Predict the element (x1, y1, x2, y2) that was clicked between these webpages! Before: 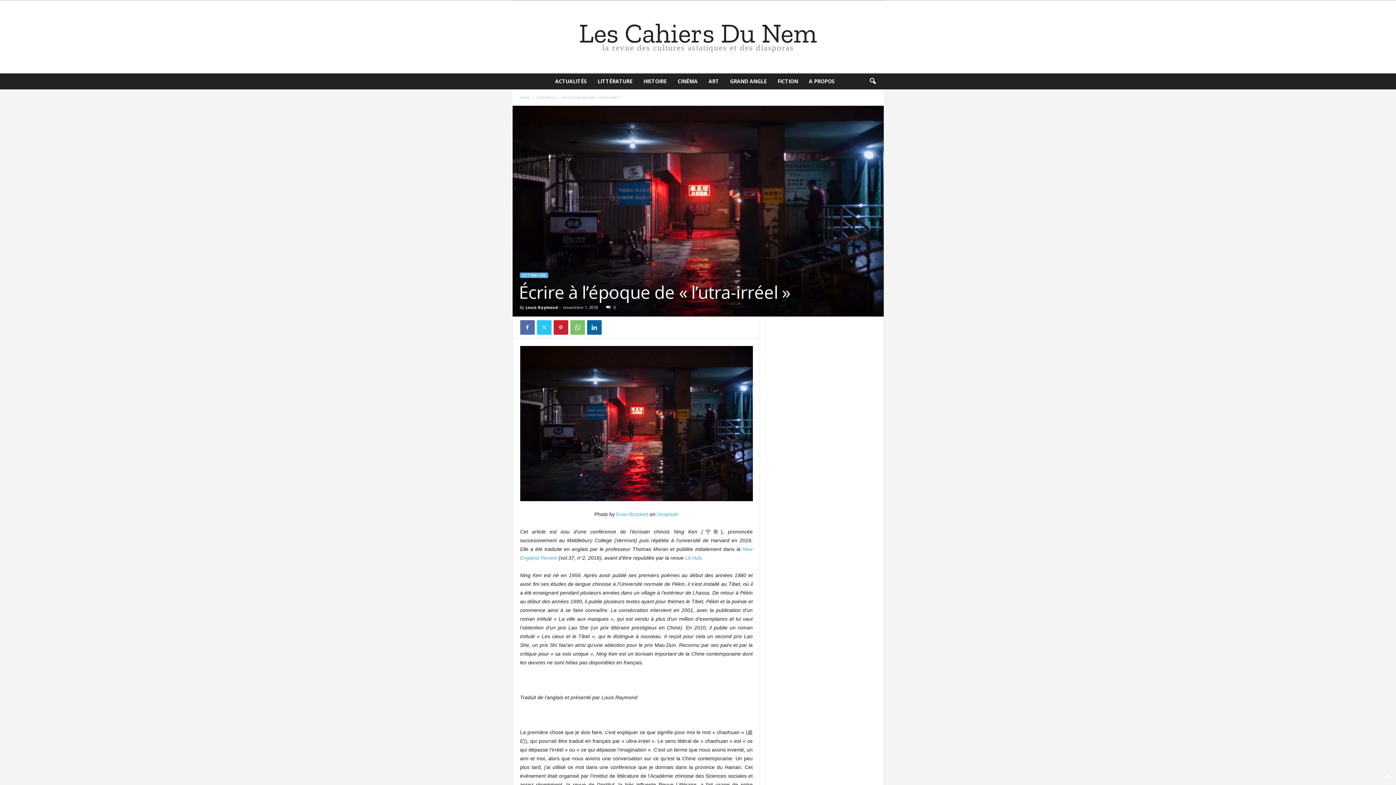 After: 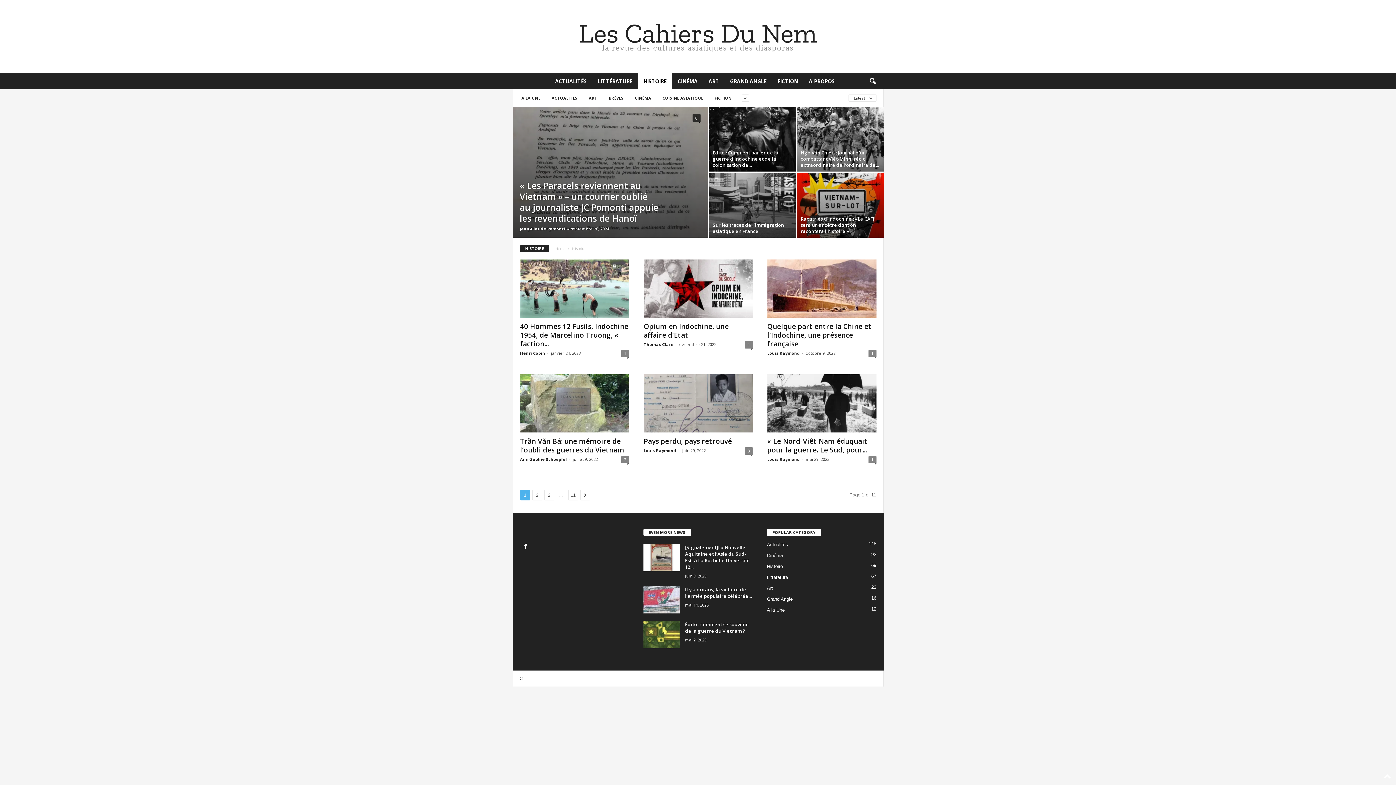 Action: label: HISTOIRE bbox: (638, 73, 672, 89)